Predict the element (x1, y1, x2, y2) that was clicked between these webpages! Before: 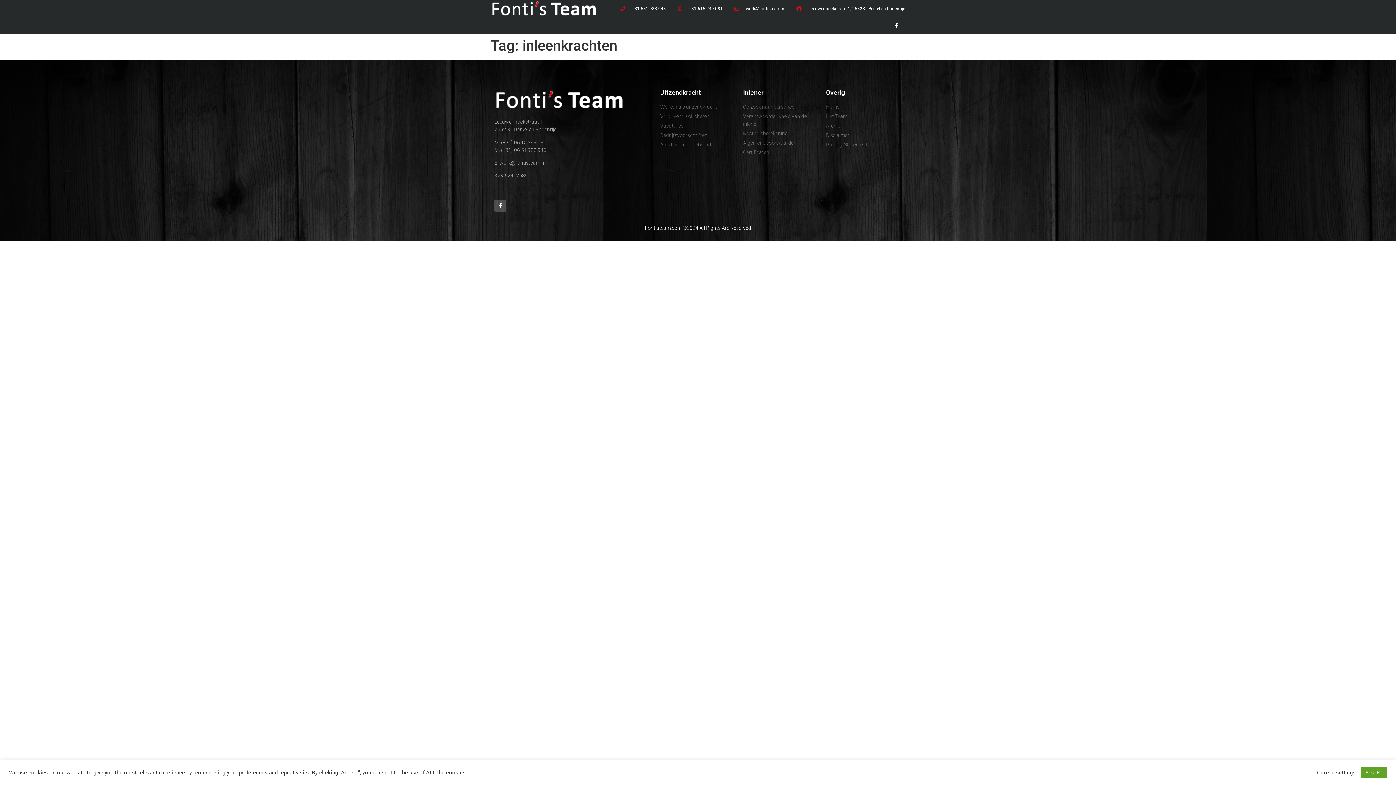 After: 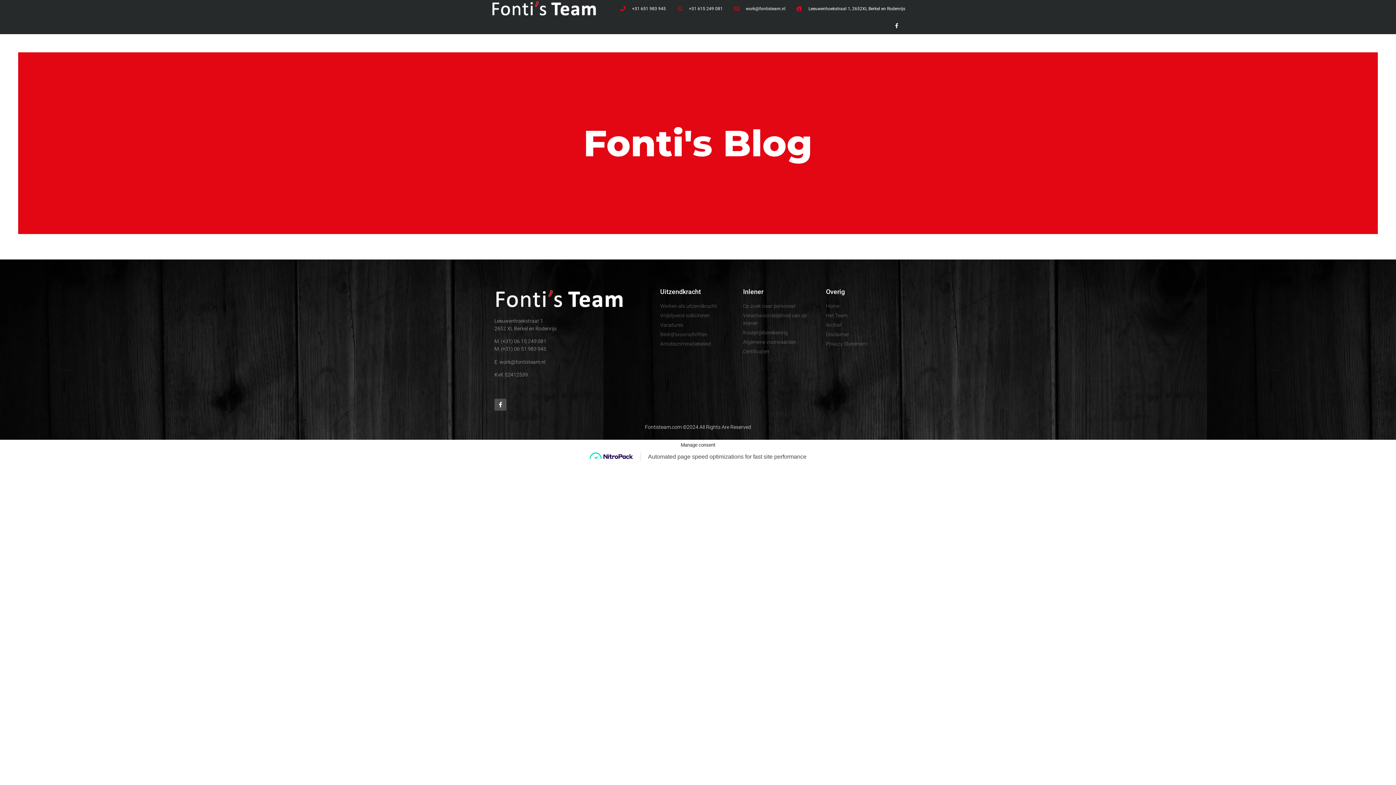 Action: bbox: (826, 103, 901, 110) label: Home